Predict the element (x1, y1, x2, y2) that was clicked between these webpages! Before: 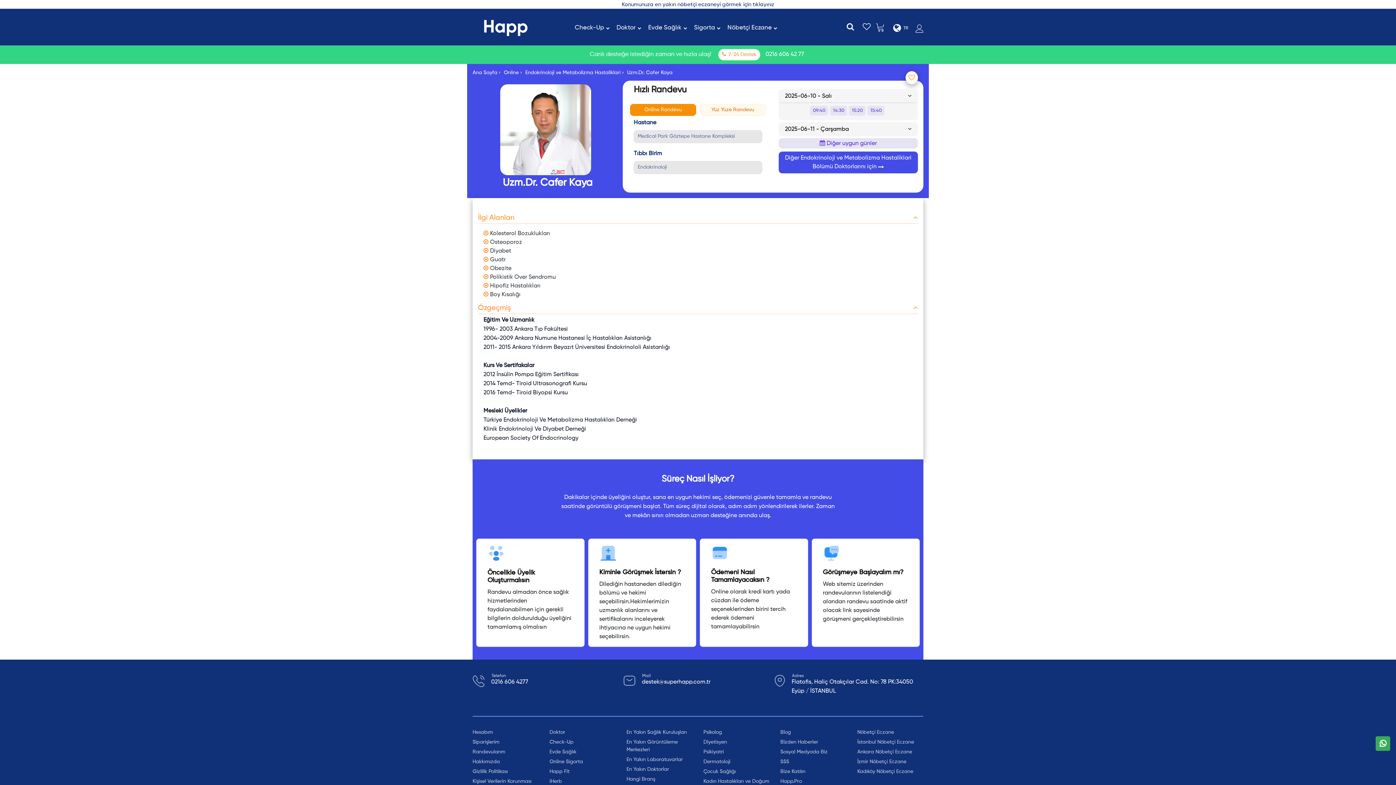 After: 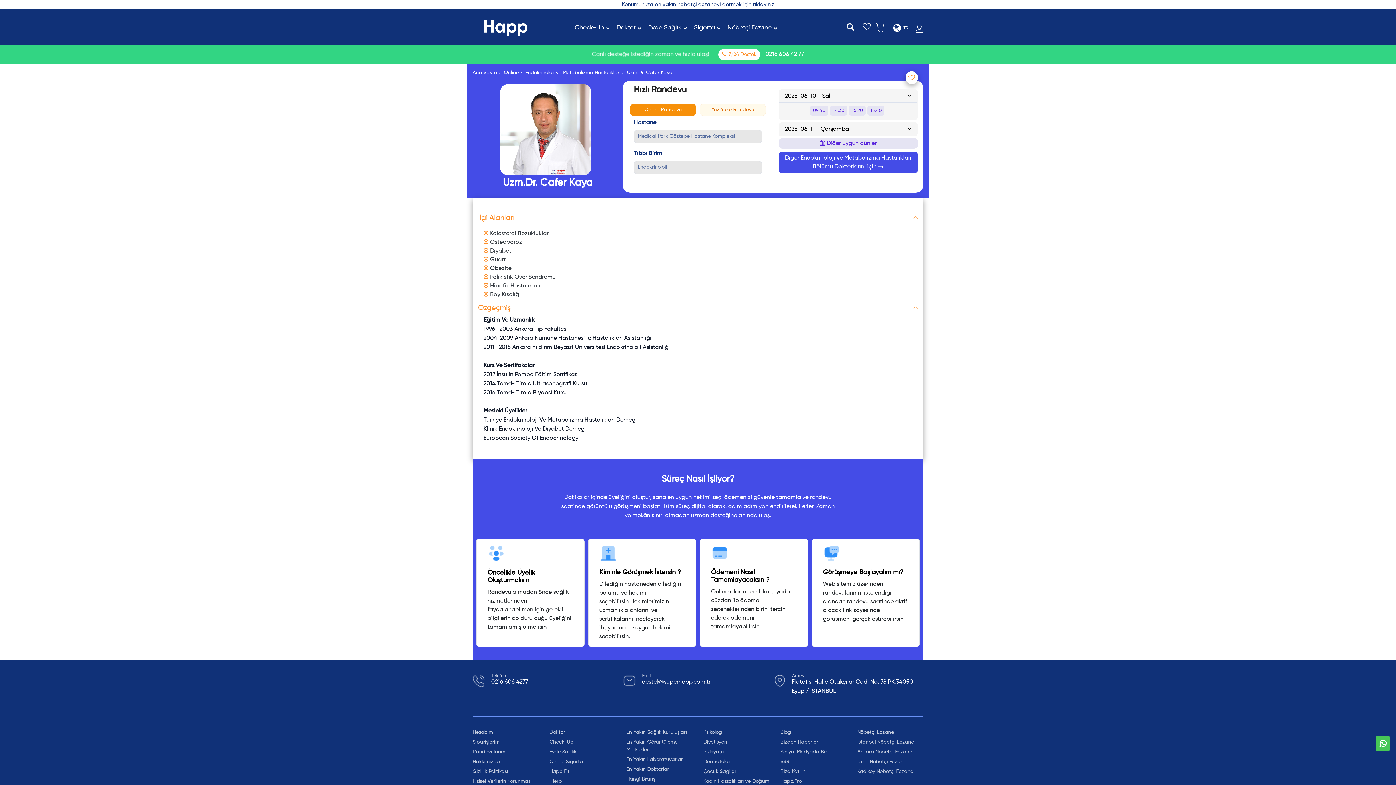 Action: bbox: (1376, 736, 1390, 751)